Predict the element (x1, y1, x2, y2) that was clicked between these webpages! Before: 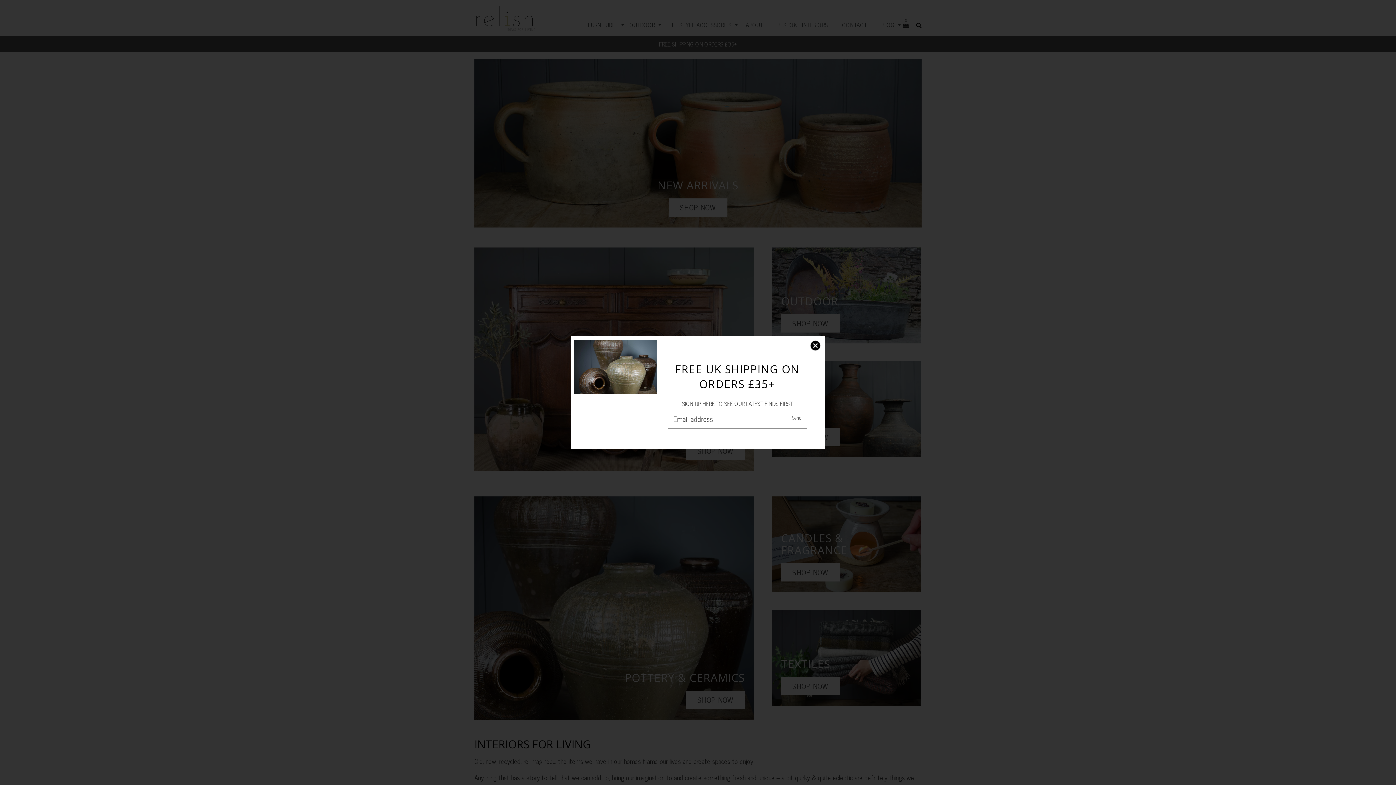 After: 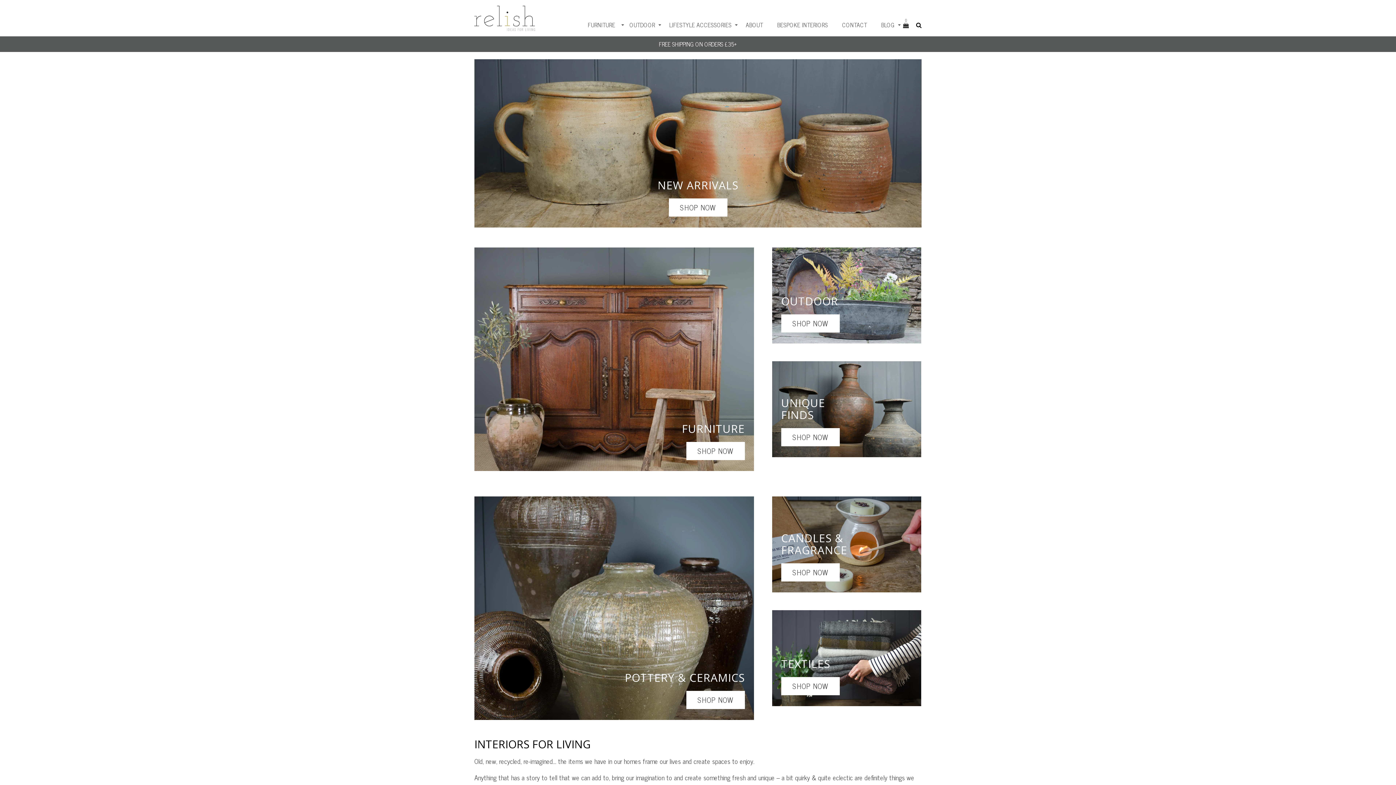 Action: bbox: (809, 340, 830, 361)